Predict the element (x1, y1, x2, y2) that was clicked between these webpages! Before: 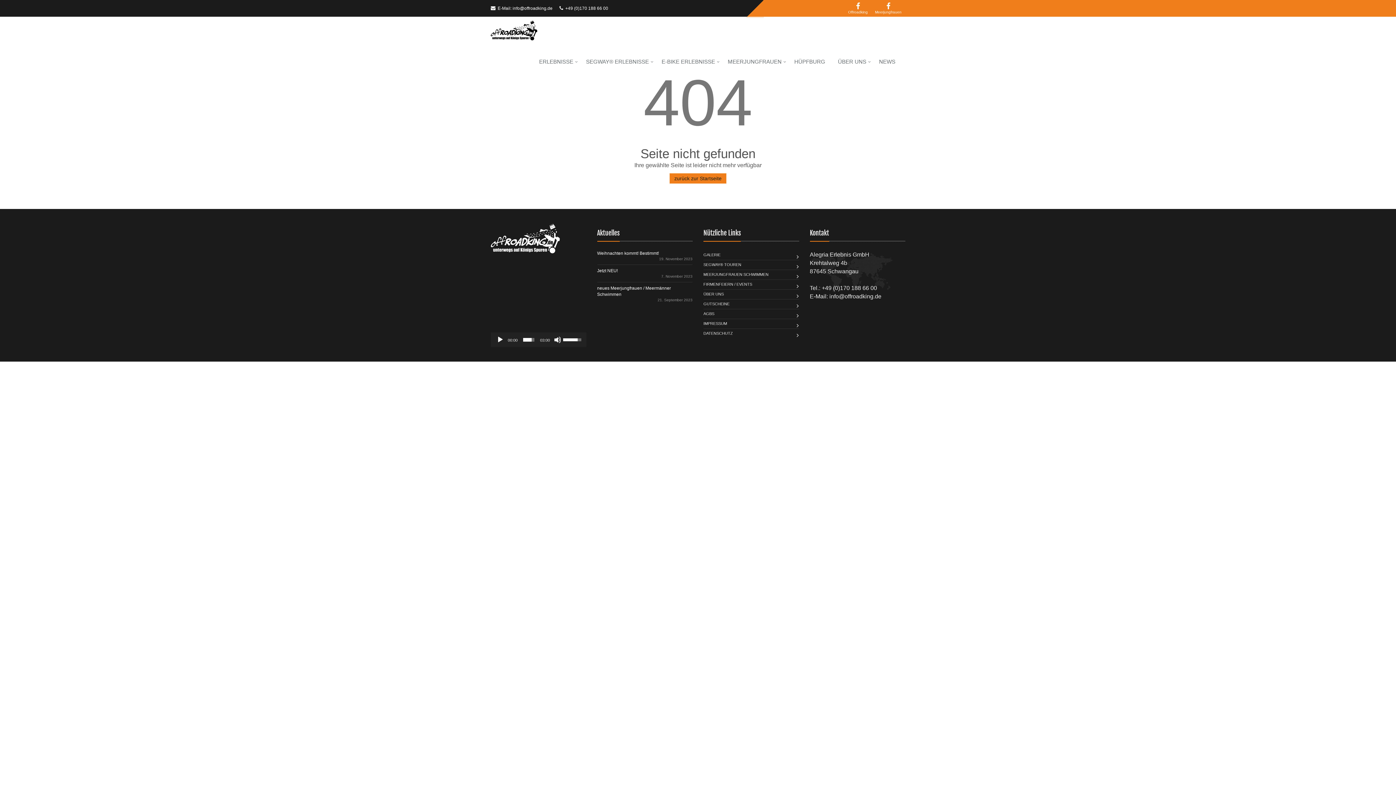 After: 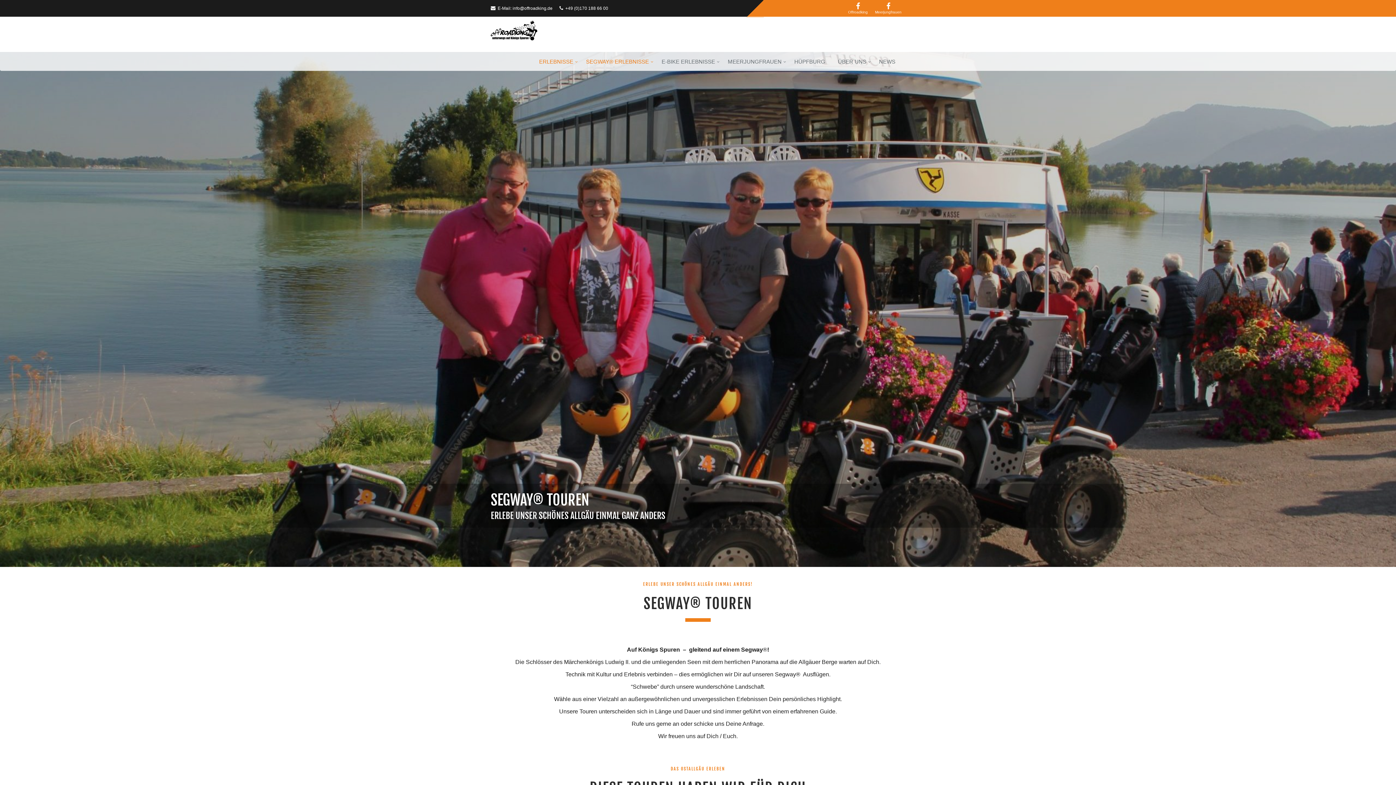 Action: bbox: (583, 52, 658, 71) label: SEGWAY® ERLEBNISSE